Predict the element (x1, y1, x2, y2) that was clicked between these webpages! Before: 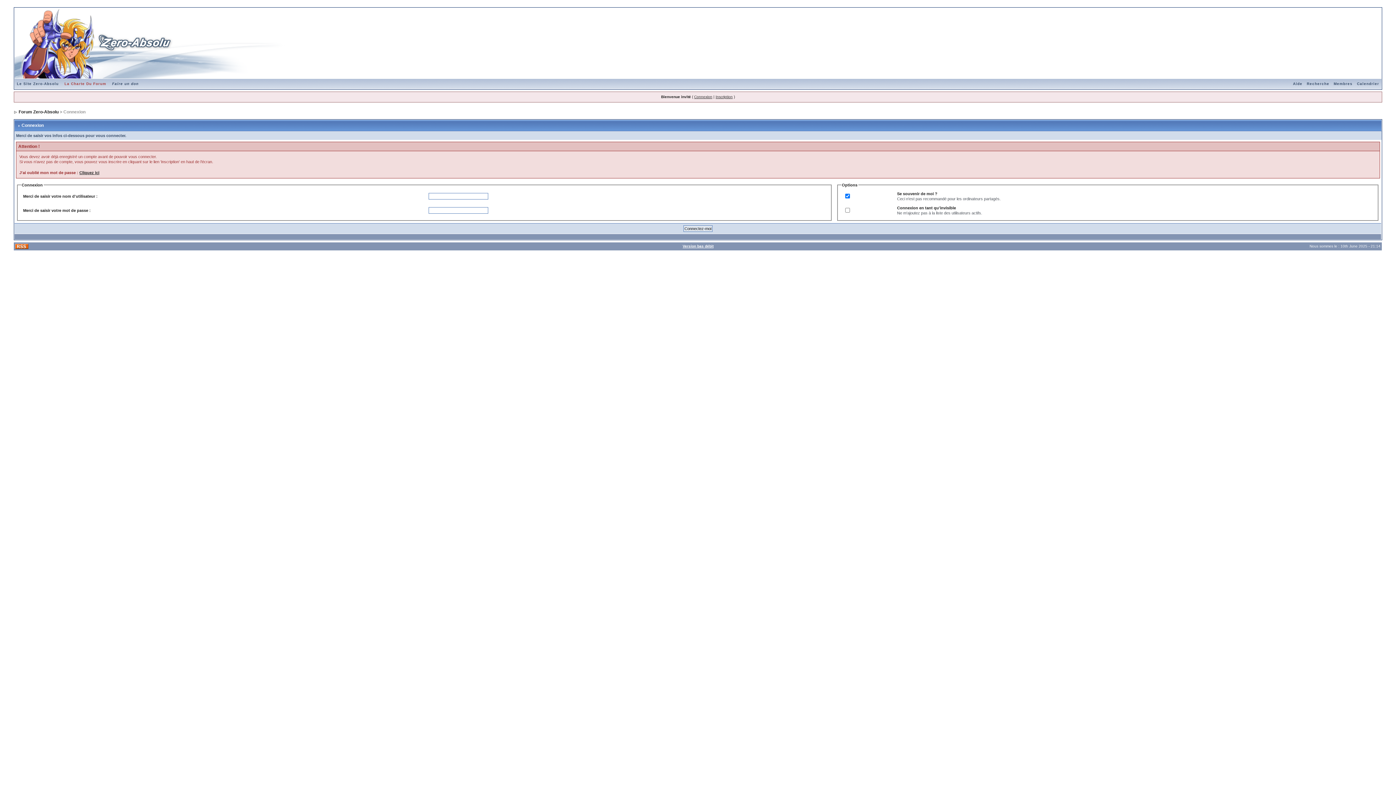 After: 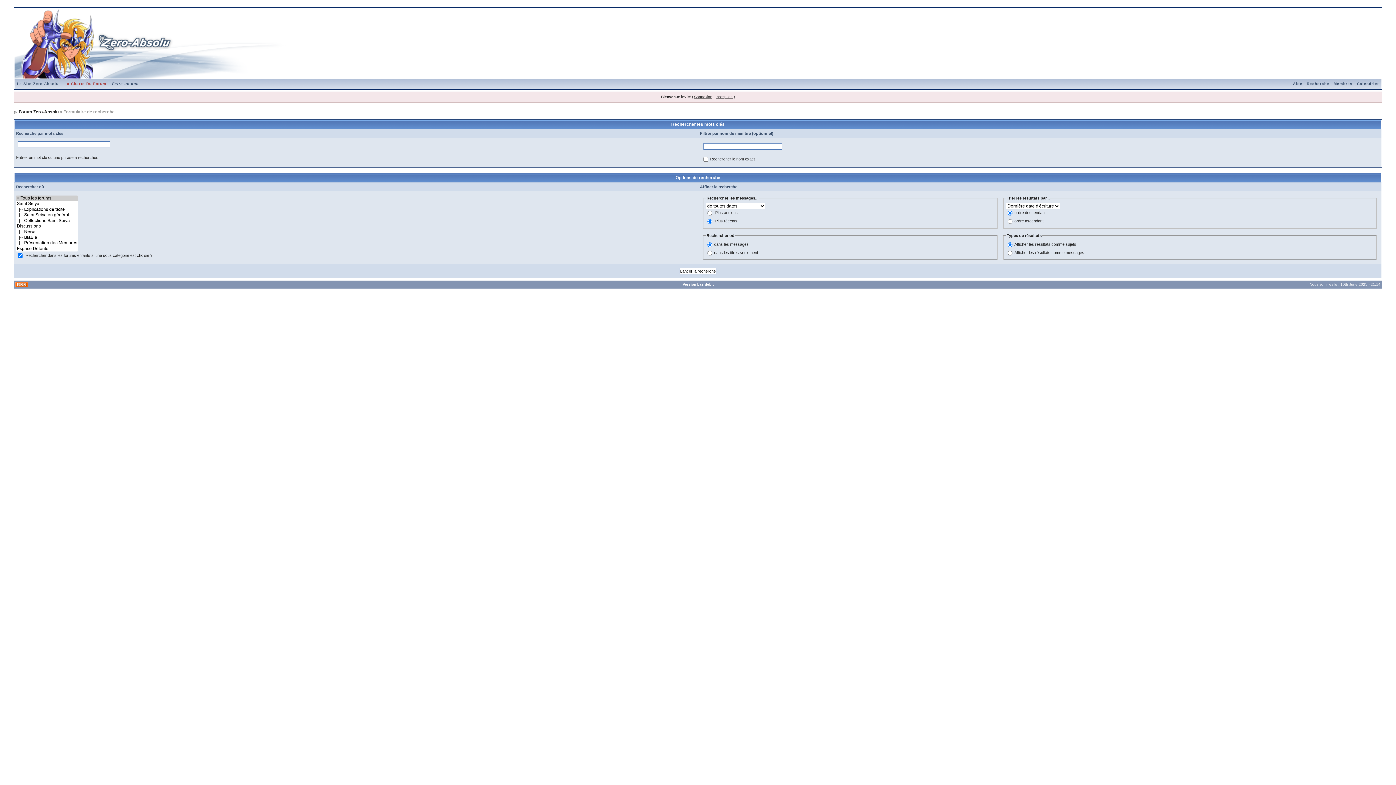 Action: bbox: (1304, 81, 1331, 85) label: Recherche